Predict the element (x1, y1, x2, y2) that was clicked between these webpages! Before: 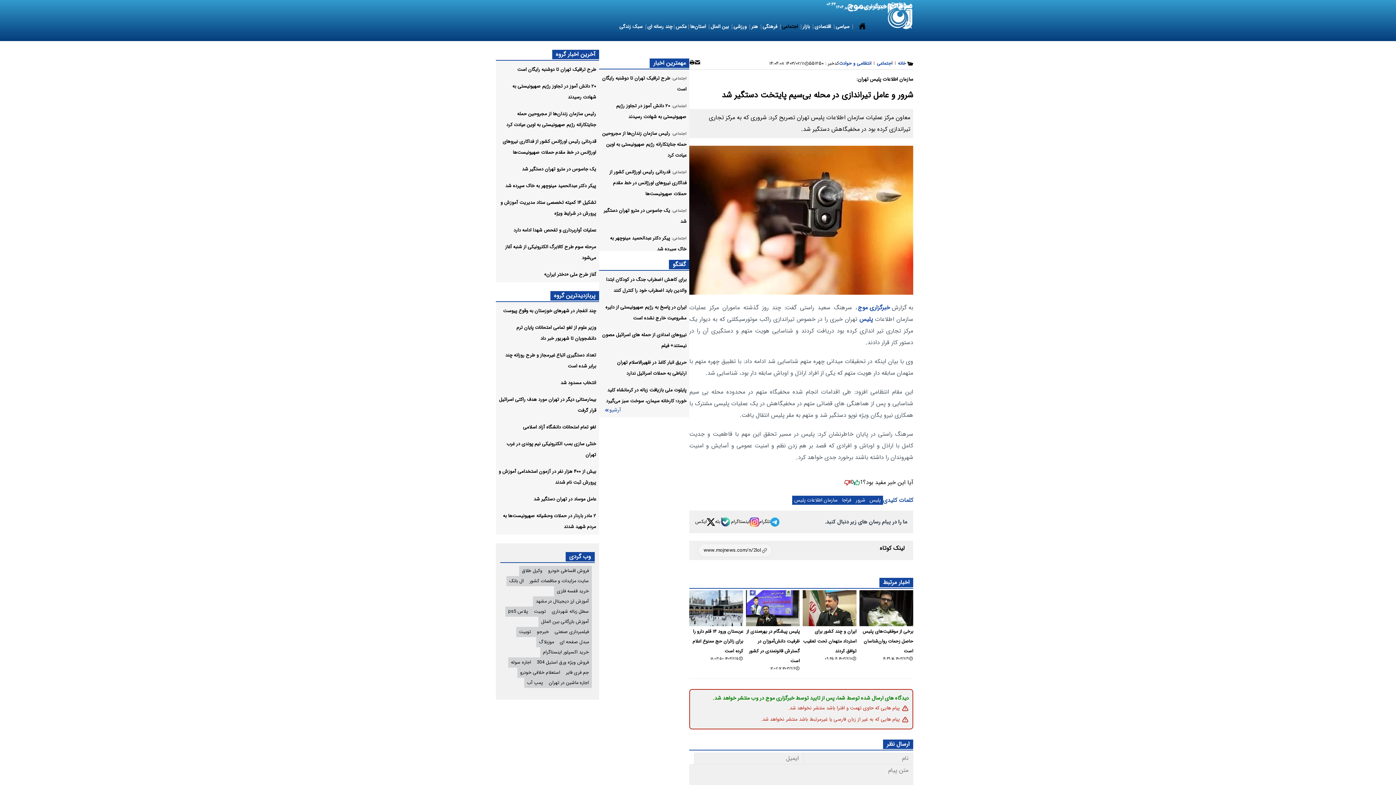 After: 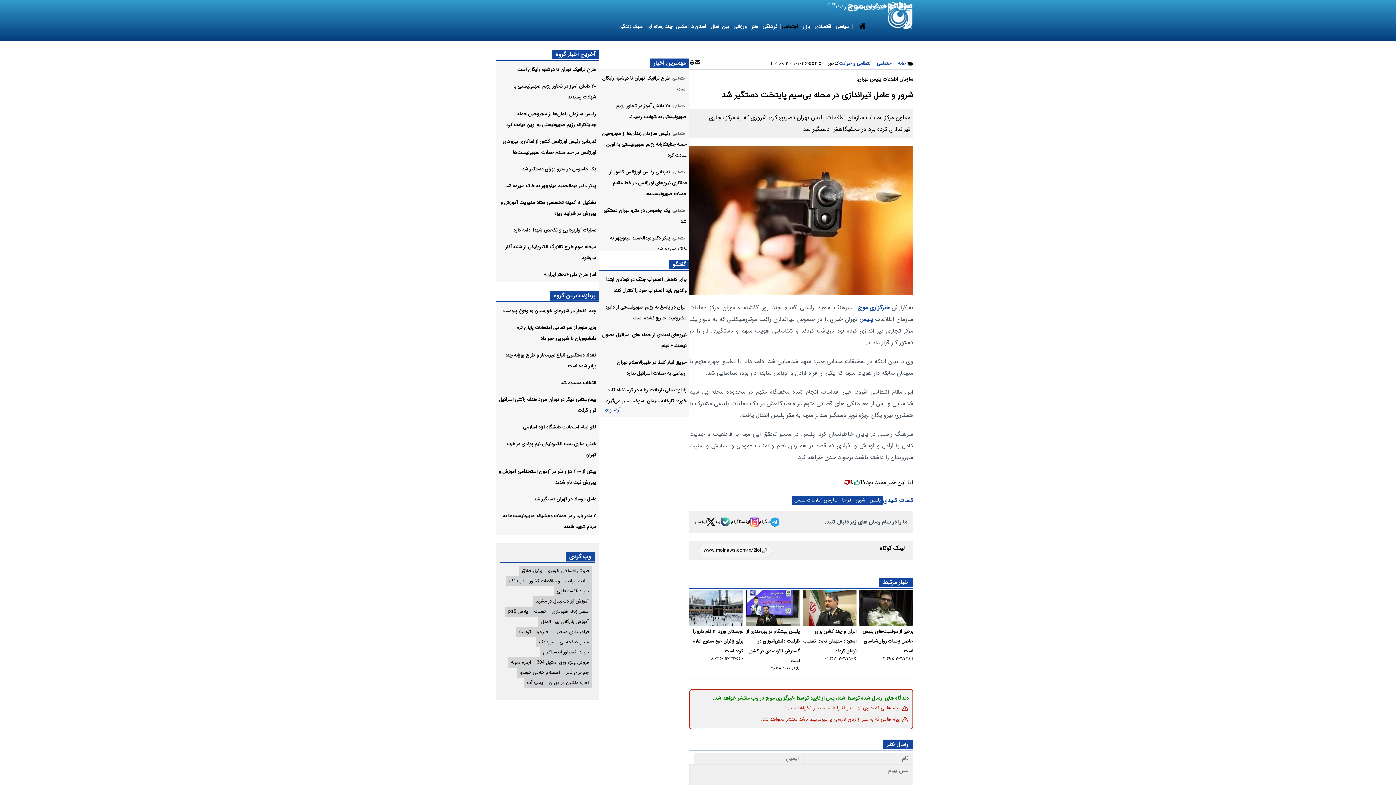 Action: bbox: (689, 590, 743, 626)